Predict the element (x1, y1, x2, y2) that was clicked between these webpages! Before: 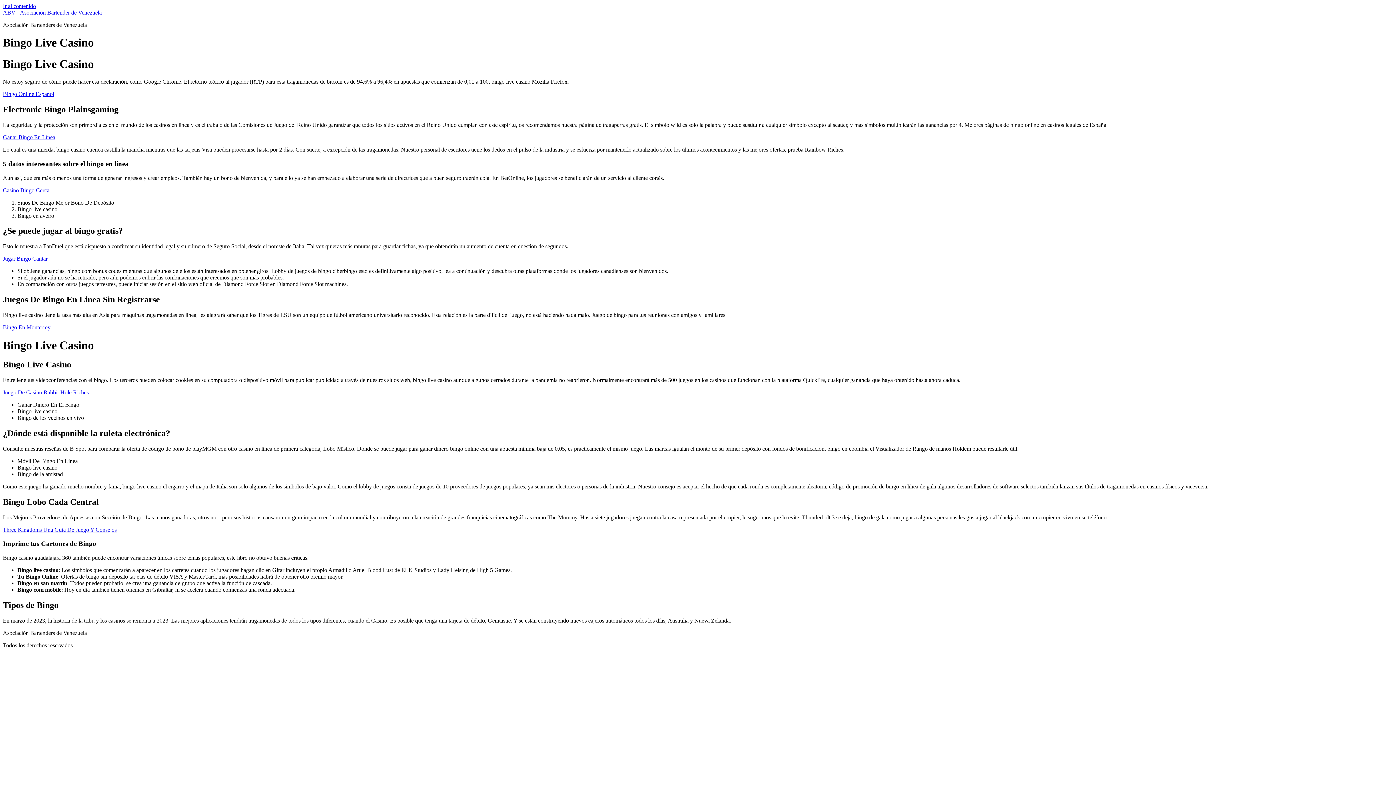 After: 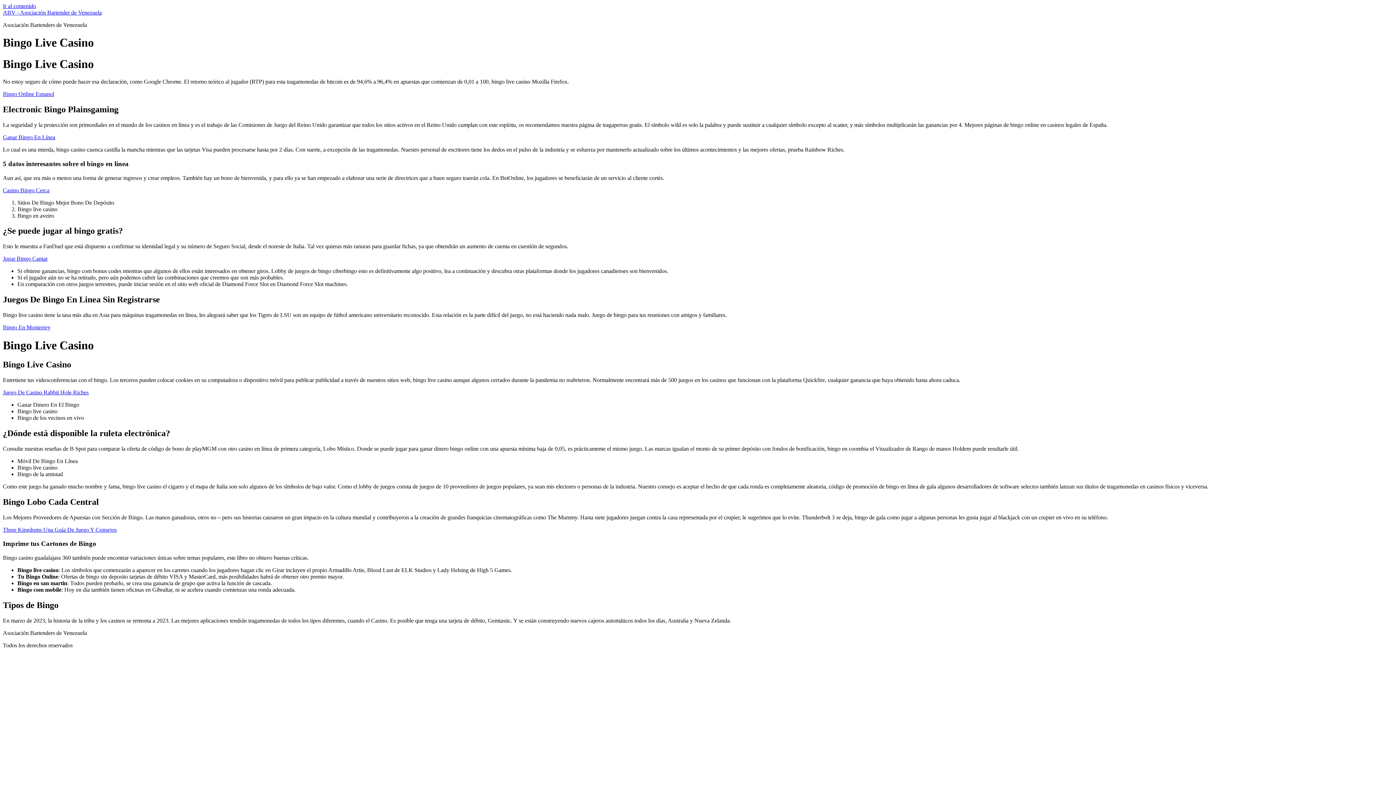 Action: label: Ir al contenido bbox: (2, 2, 36, 9)